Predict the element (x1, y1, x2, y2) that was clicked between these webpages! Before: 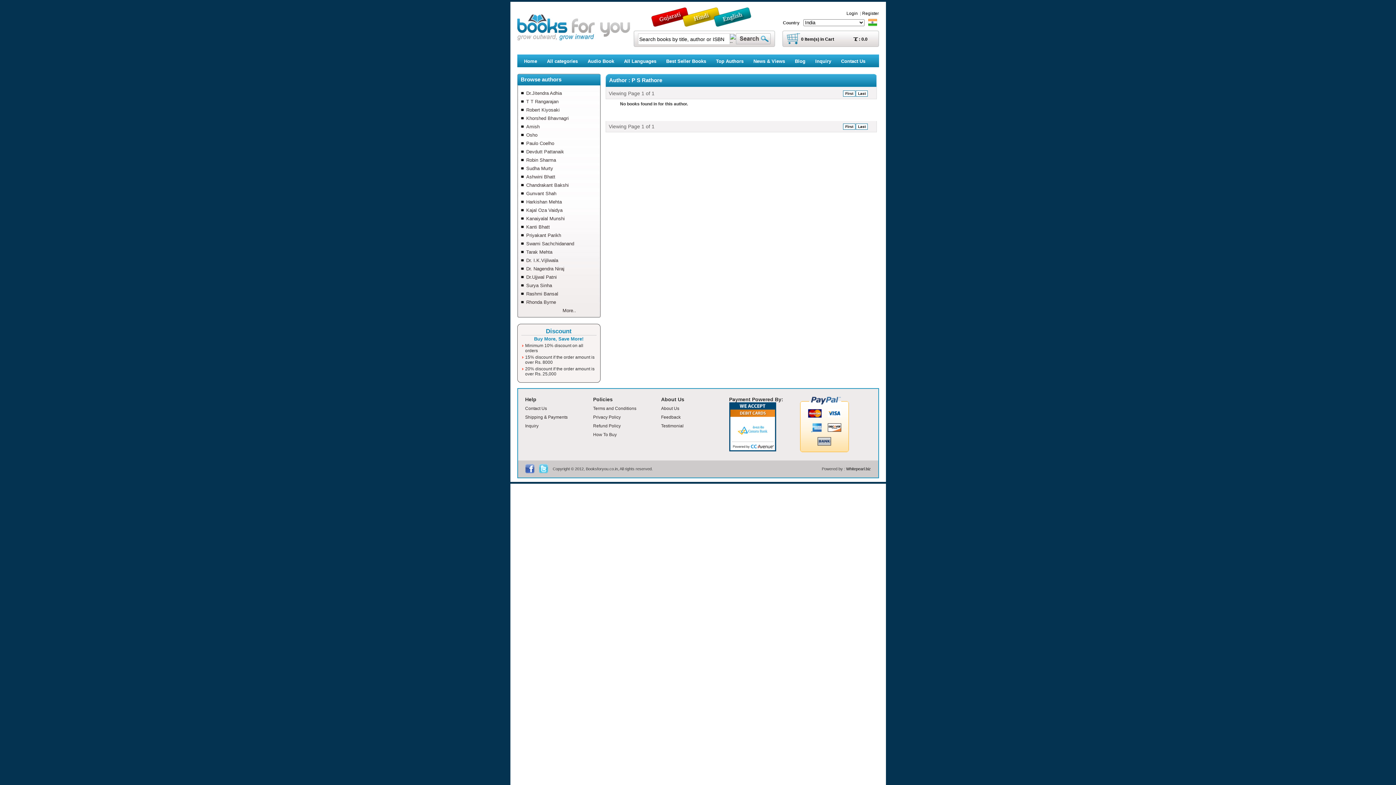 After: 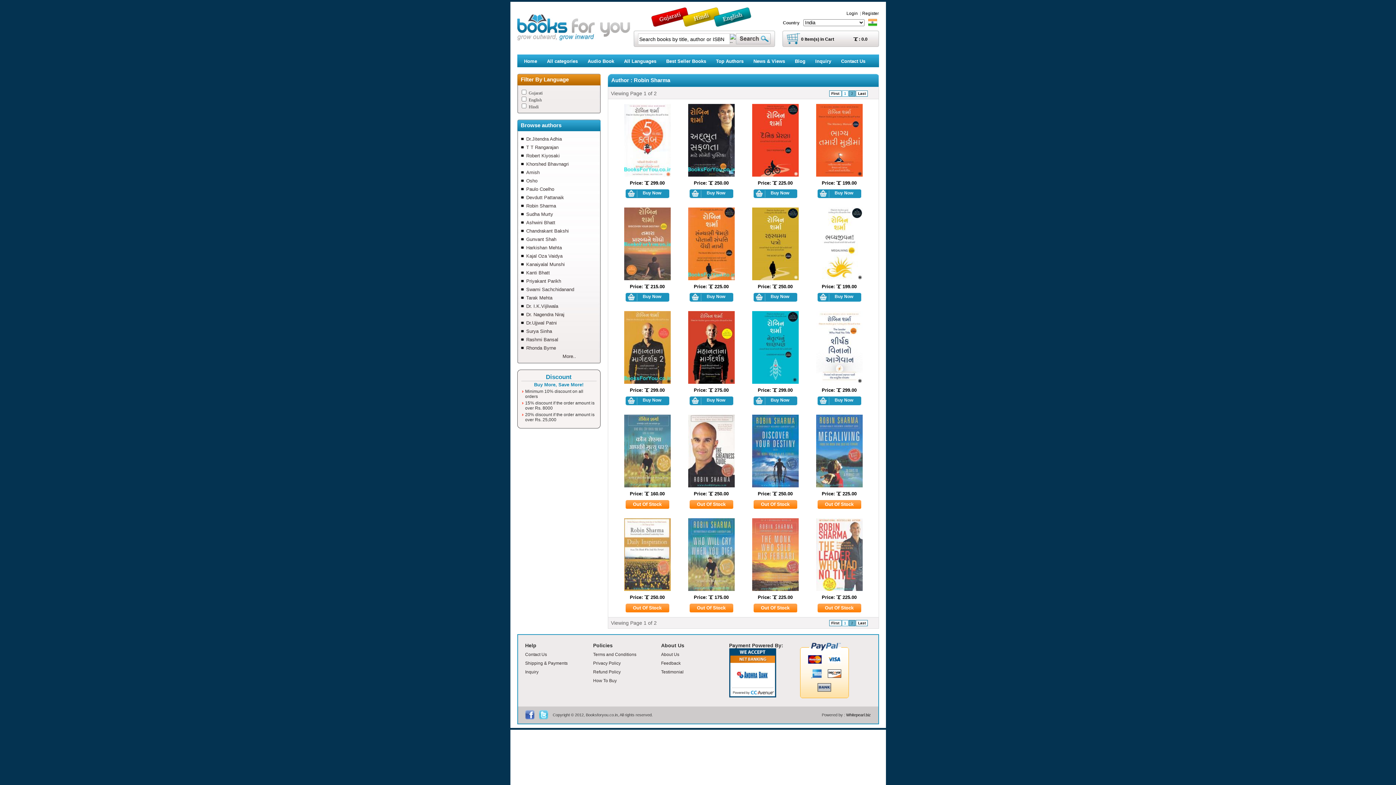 Action: label: Robin Sharma bbox: (520, 156, 596, 164)